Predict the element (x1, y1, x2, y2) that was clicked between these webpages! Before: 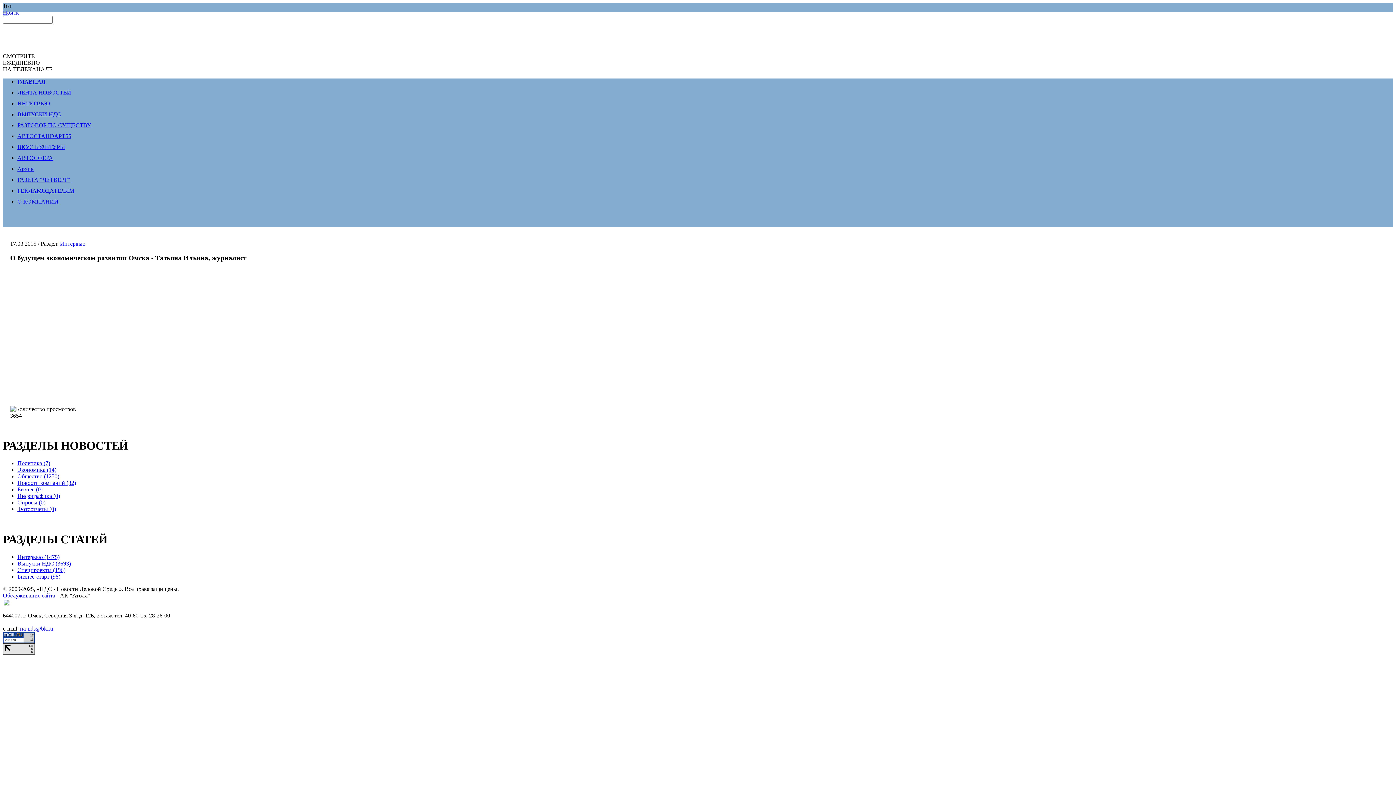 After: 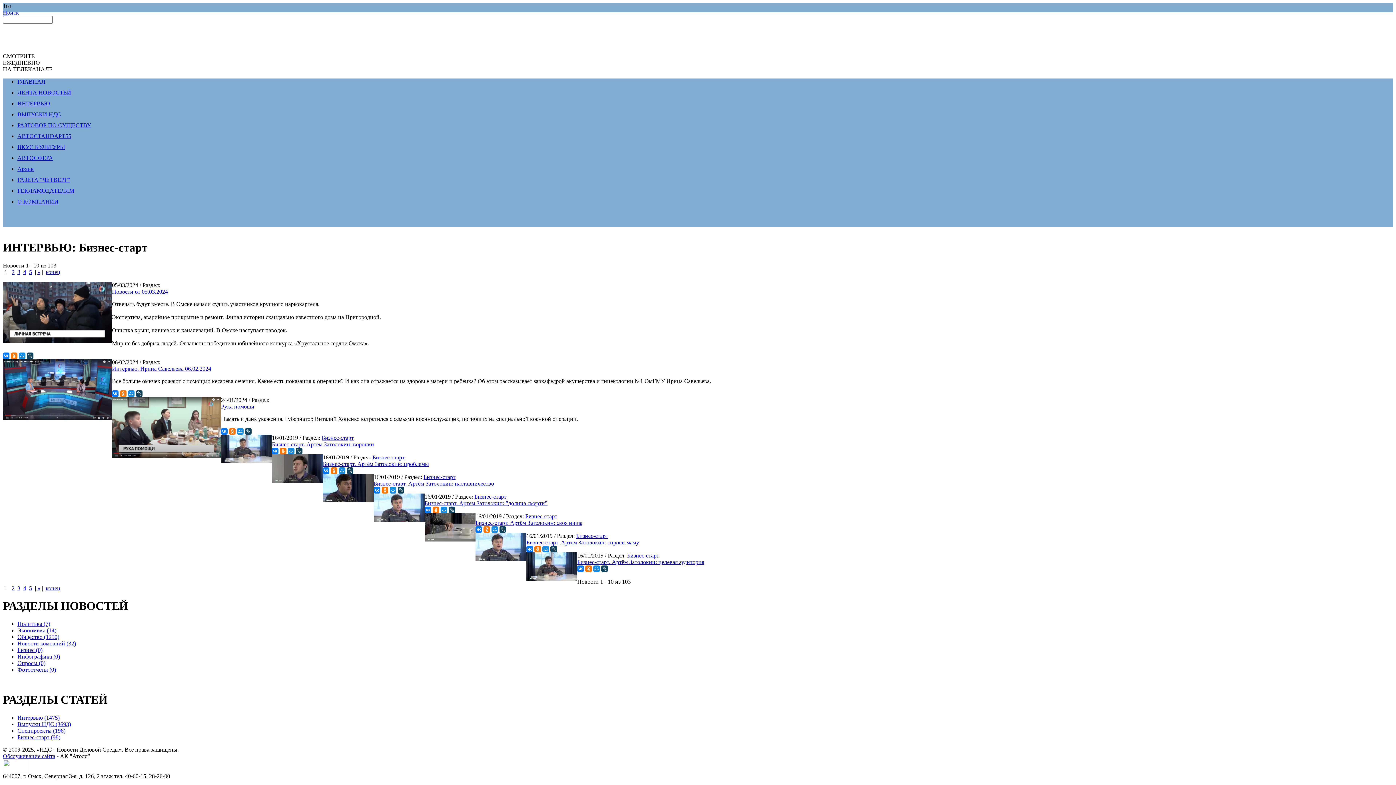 Action: label: Бизнес-старт (98) bbox: (17, 573, 60, 580)